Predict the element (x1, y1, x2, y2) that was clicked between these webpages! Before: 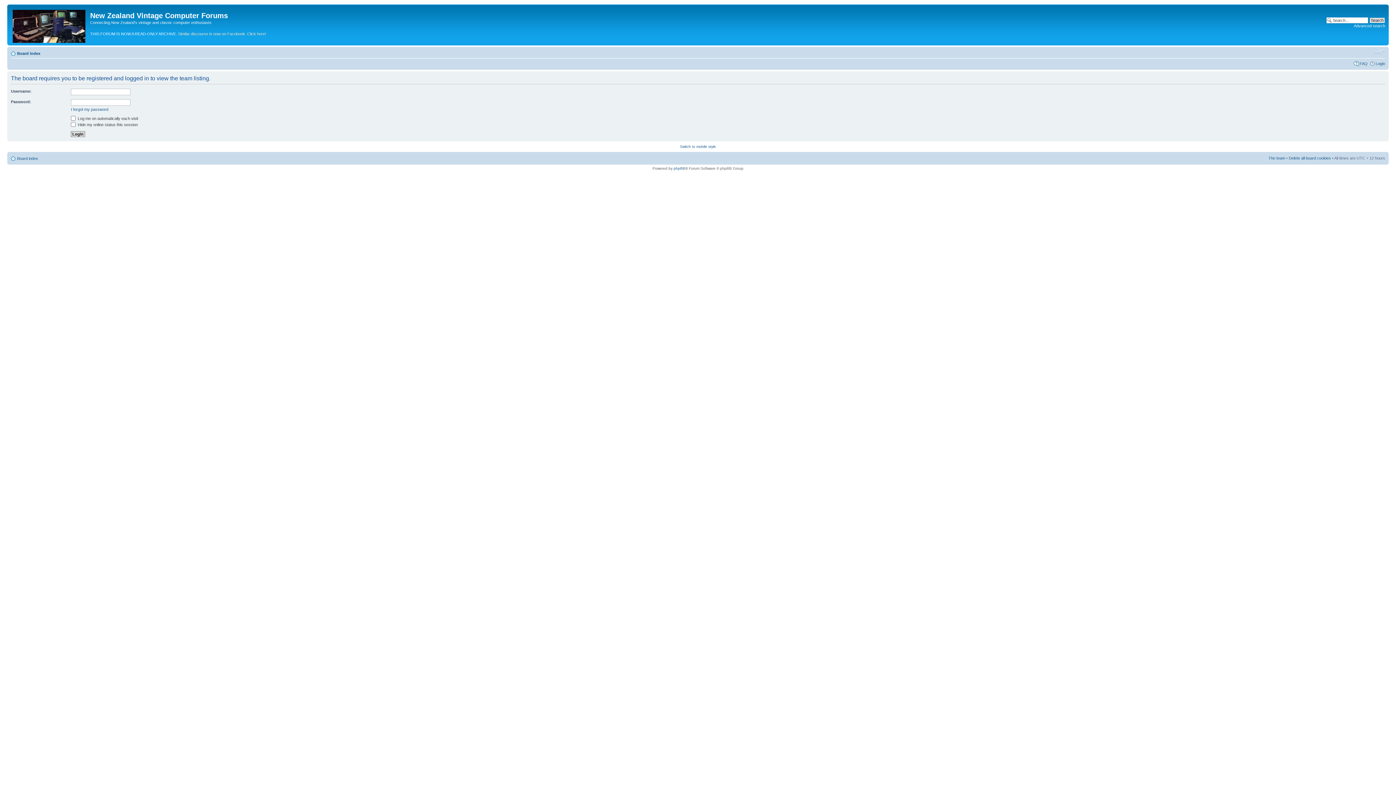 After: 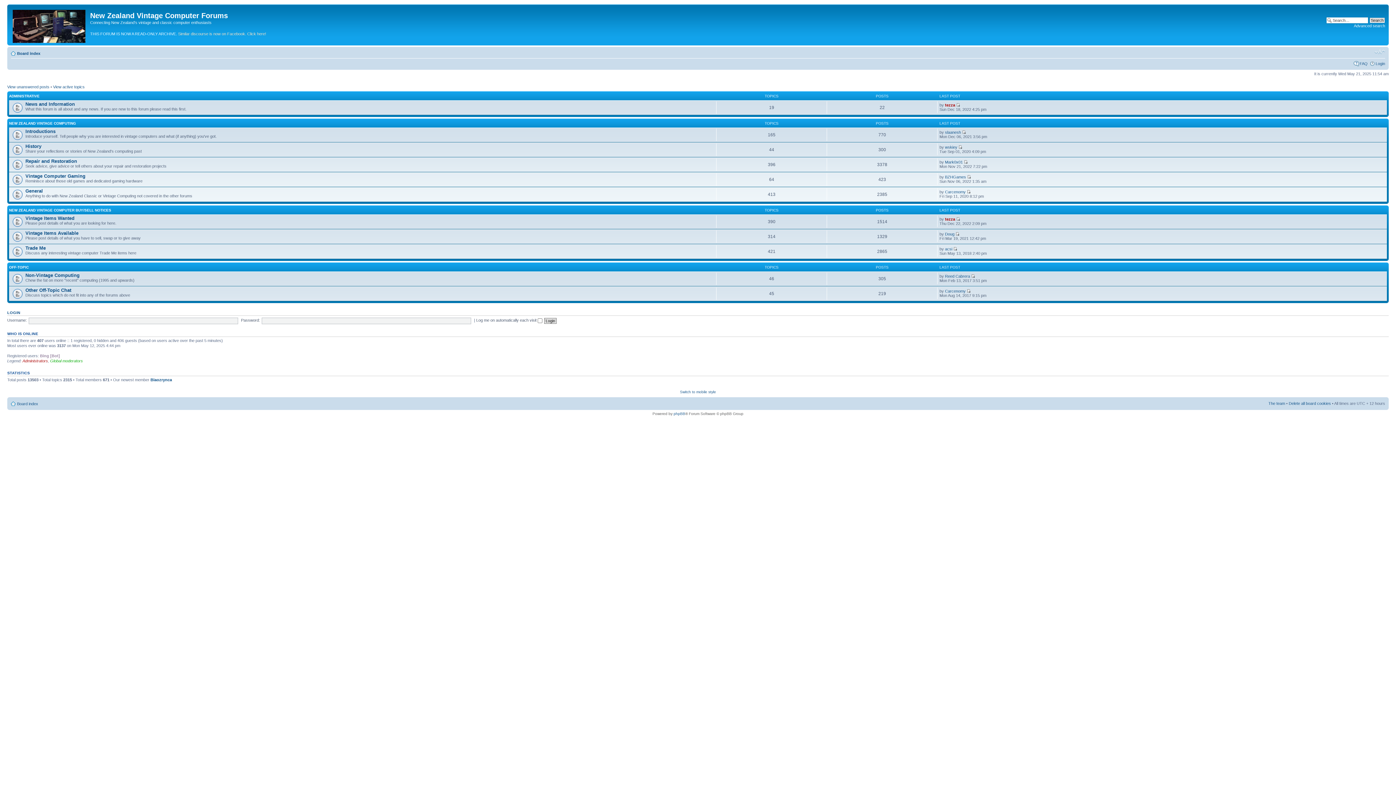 Action: bbox: (9, 6, 90, 43)